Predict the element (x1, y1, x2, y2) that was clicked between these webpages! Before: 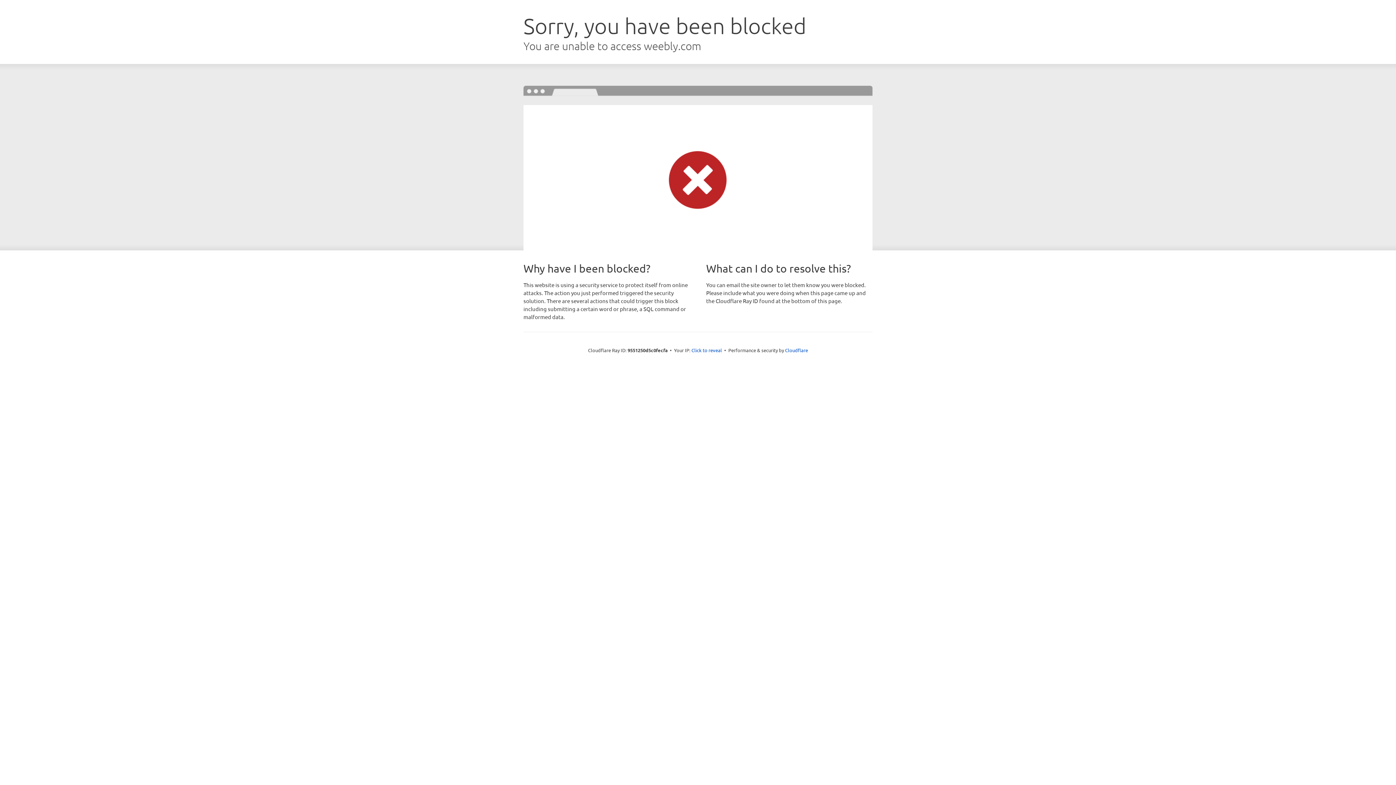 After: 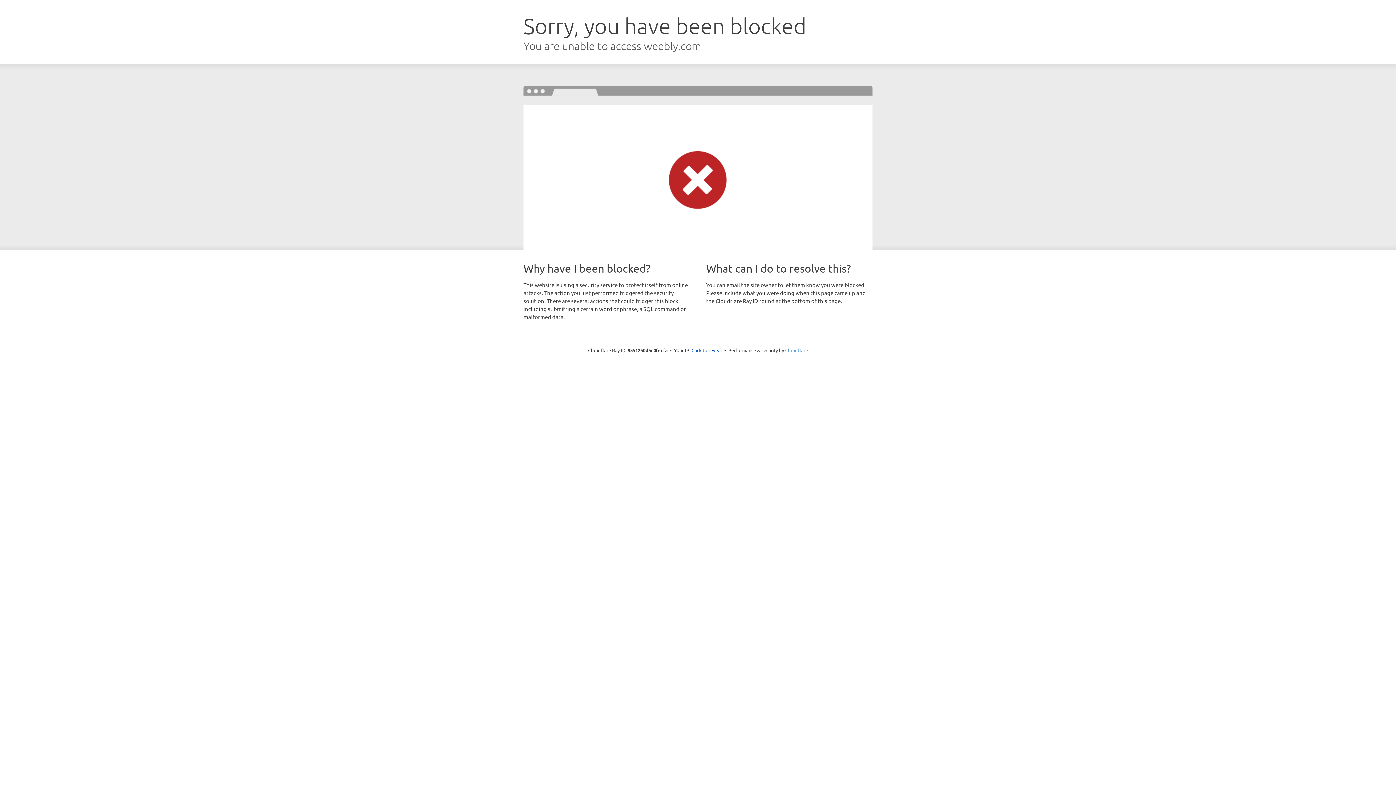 Action: label: Cloudflare bbox: (785, 347, 808, 353)